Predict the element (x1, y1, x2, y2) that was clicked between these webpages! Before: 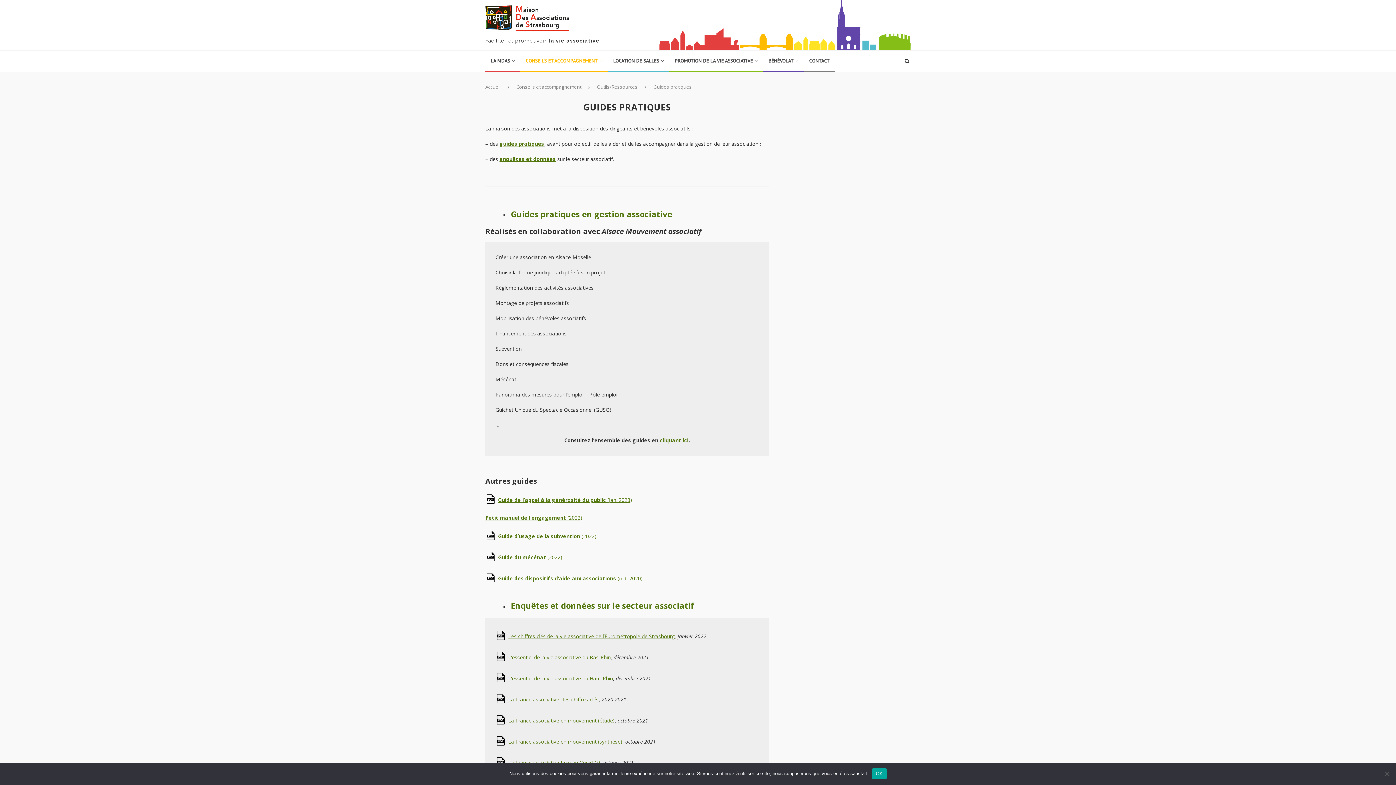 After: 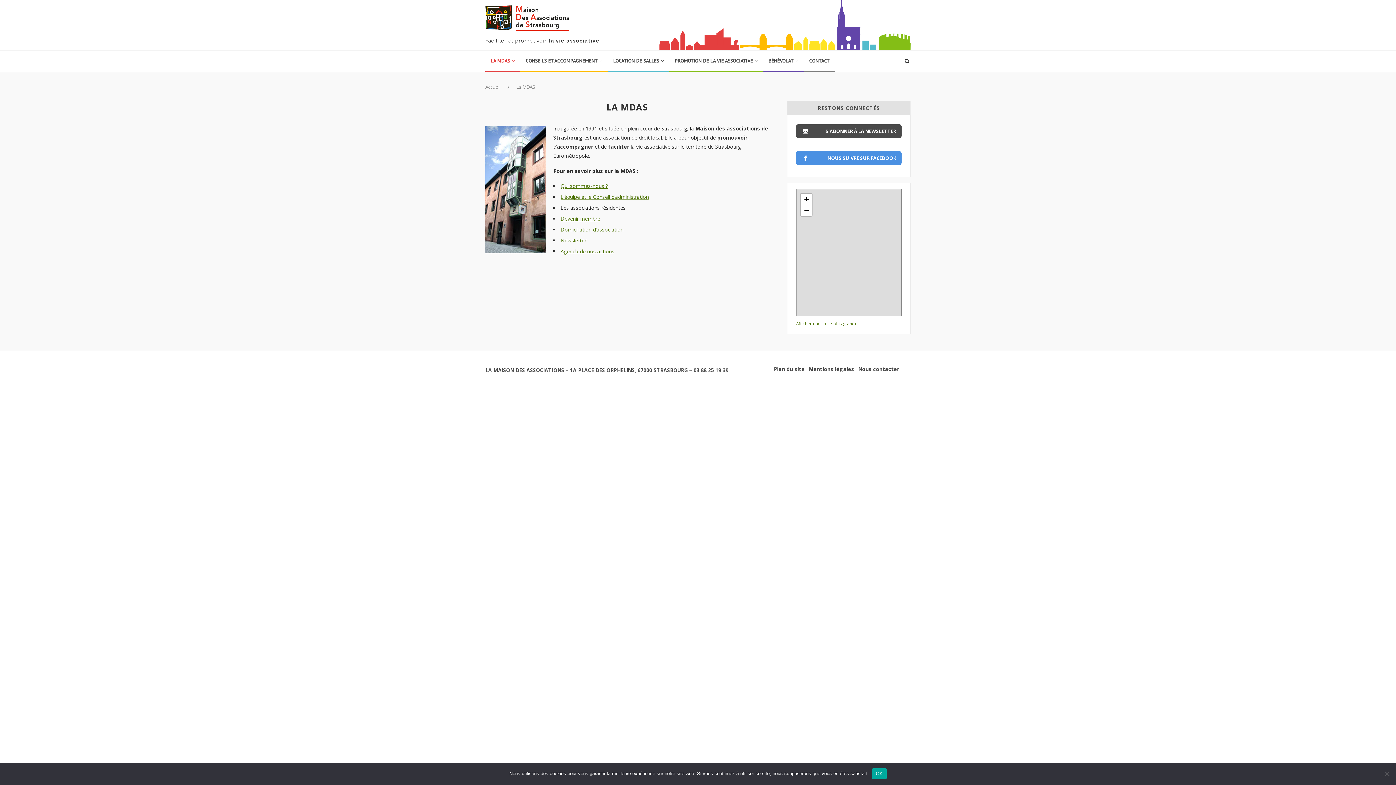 Action: label: LA MDAS bbox: (485, 50, 520, 72)